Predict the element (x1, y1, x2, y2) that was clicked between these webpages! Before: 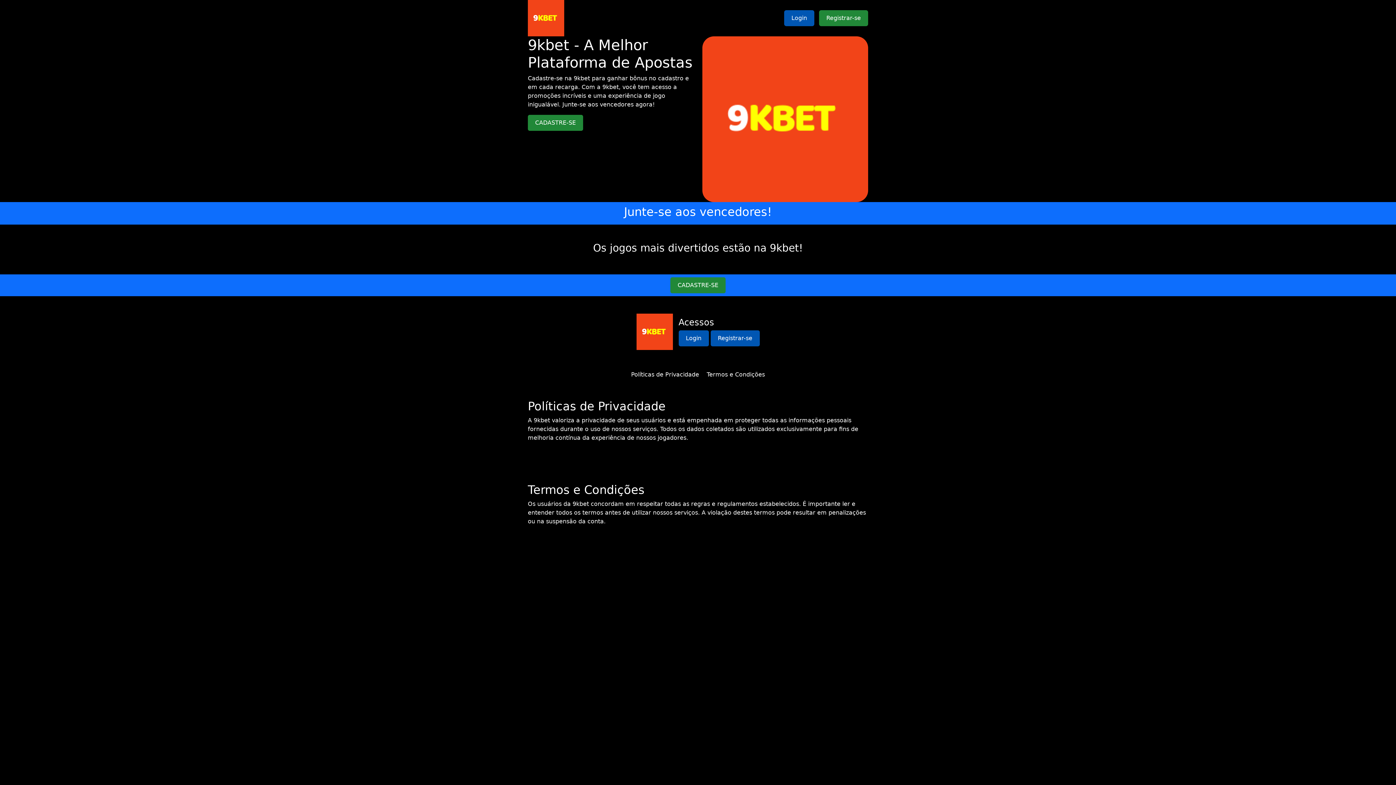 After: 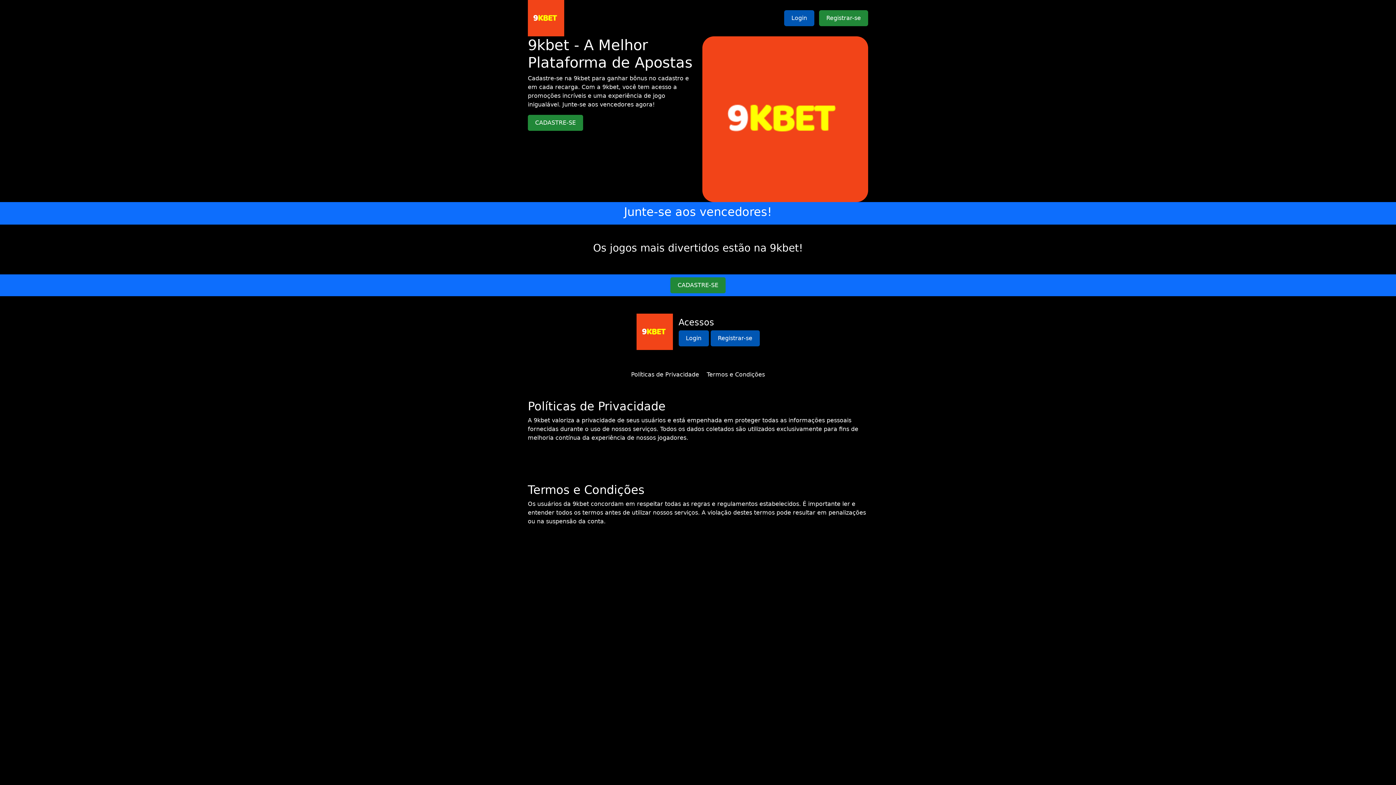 Action: bbox: (631, 371, 699, 378) label: Políticas de Privacidade